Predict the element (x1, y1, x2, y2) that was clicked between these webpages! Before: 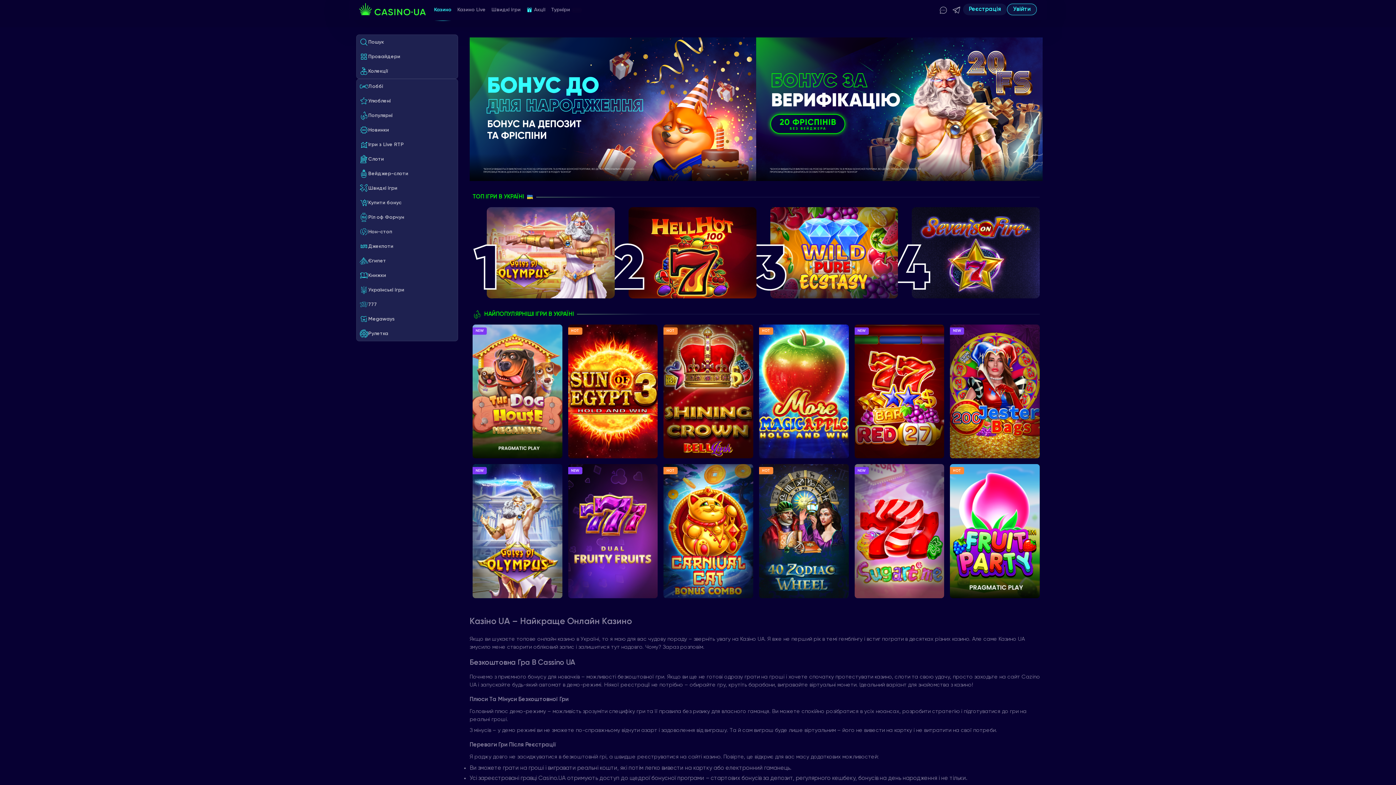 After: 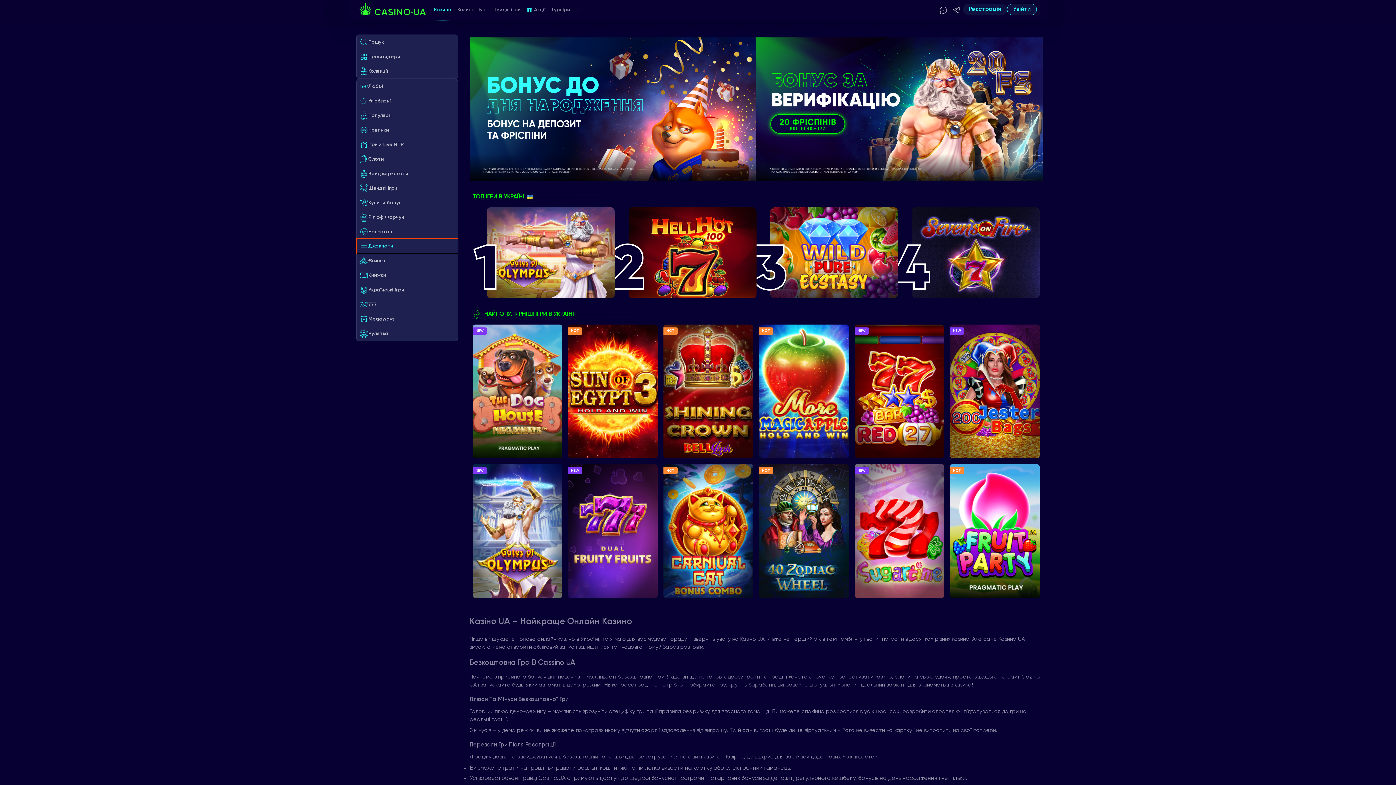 Action: bbox: (356, 239, 457, 253) label: Джекпоти